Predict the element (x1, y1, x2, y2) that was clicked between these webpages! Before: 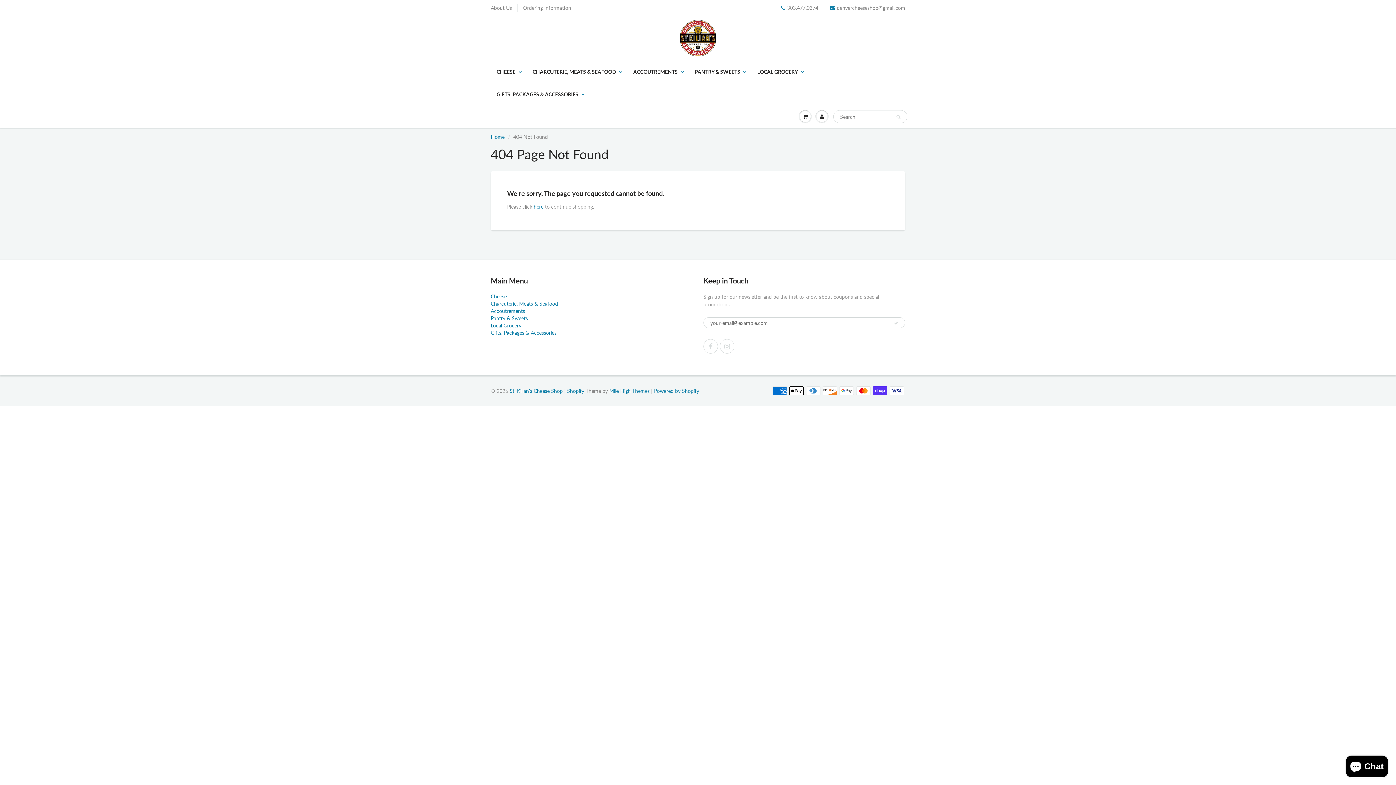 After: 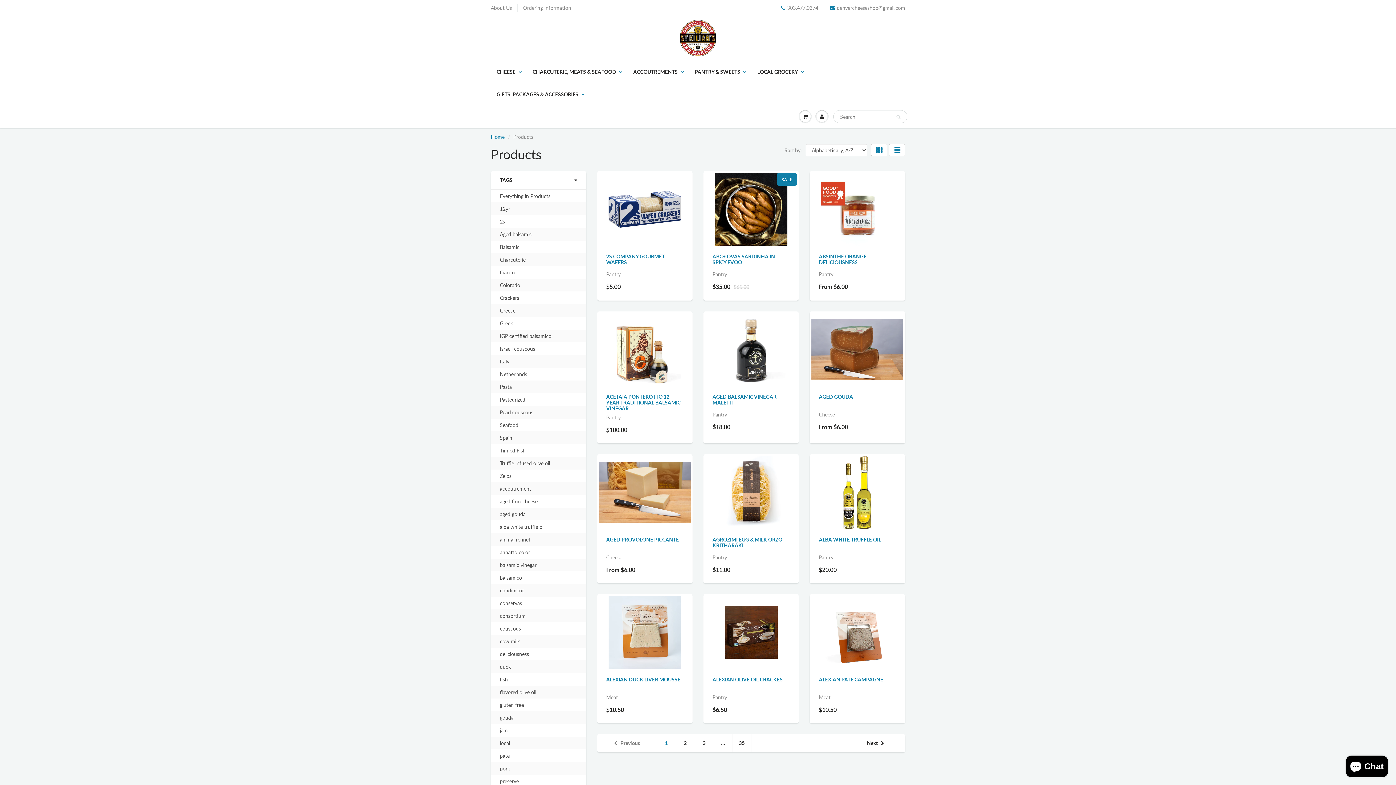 Action: bbox: (533, 203, 543, 209) label: here